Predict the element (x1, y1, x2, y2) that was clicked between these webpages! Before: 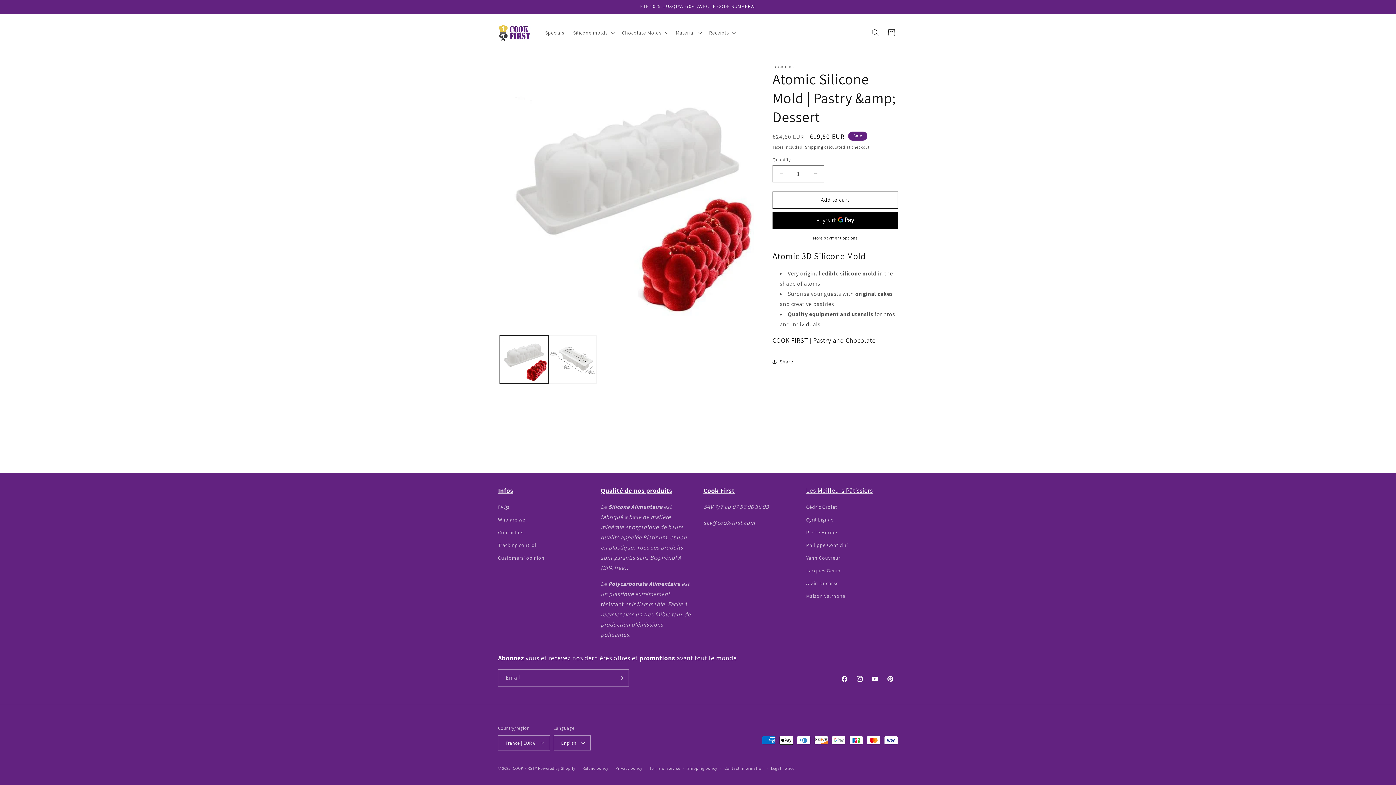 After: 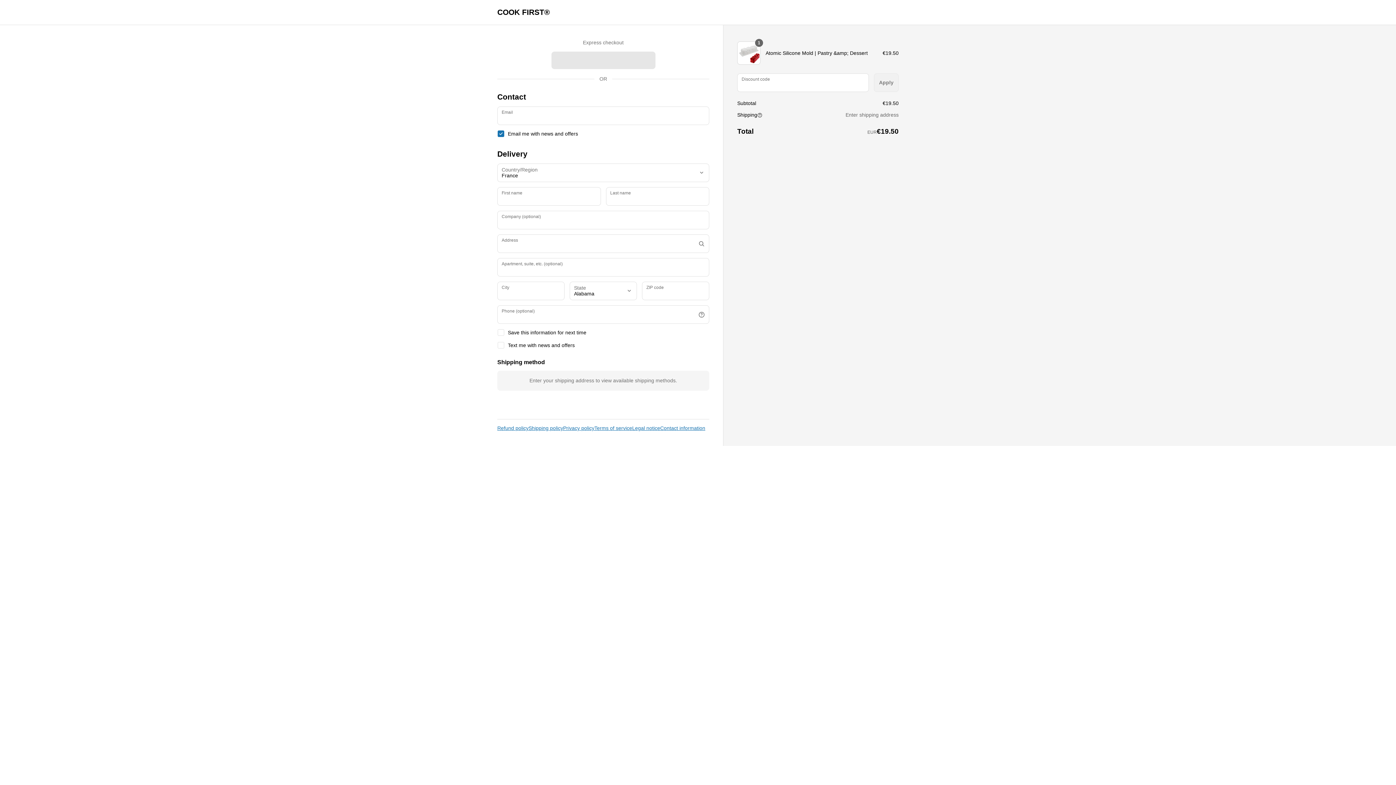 Action: bbox: (772, 234, 898, 241) label: More payment options